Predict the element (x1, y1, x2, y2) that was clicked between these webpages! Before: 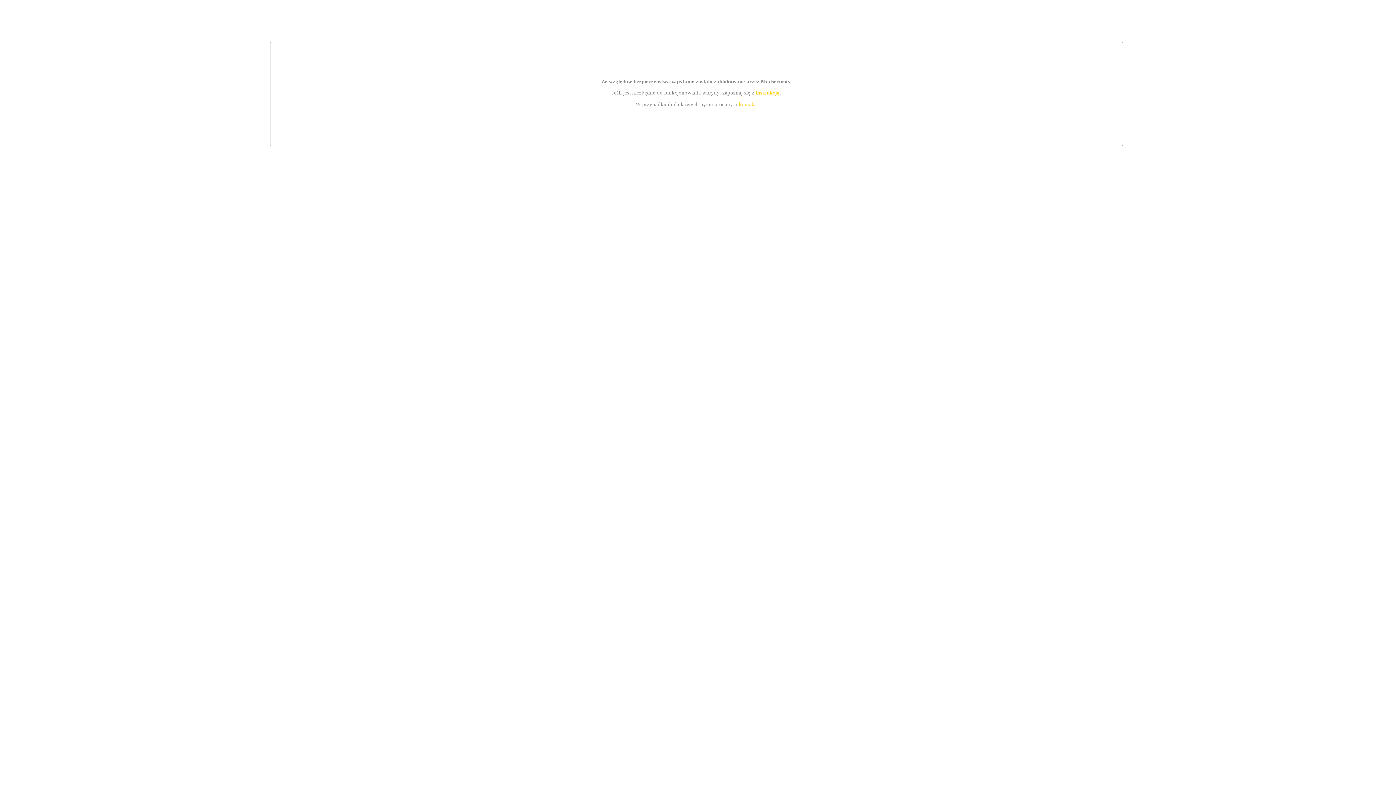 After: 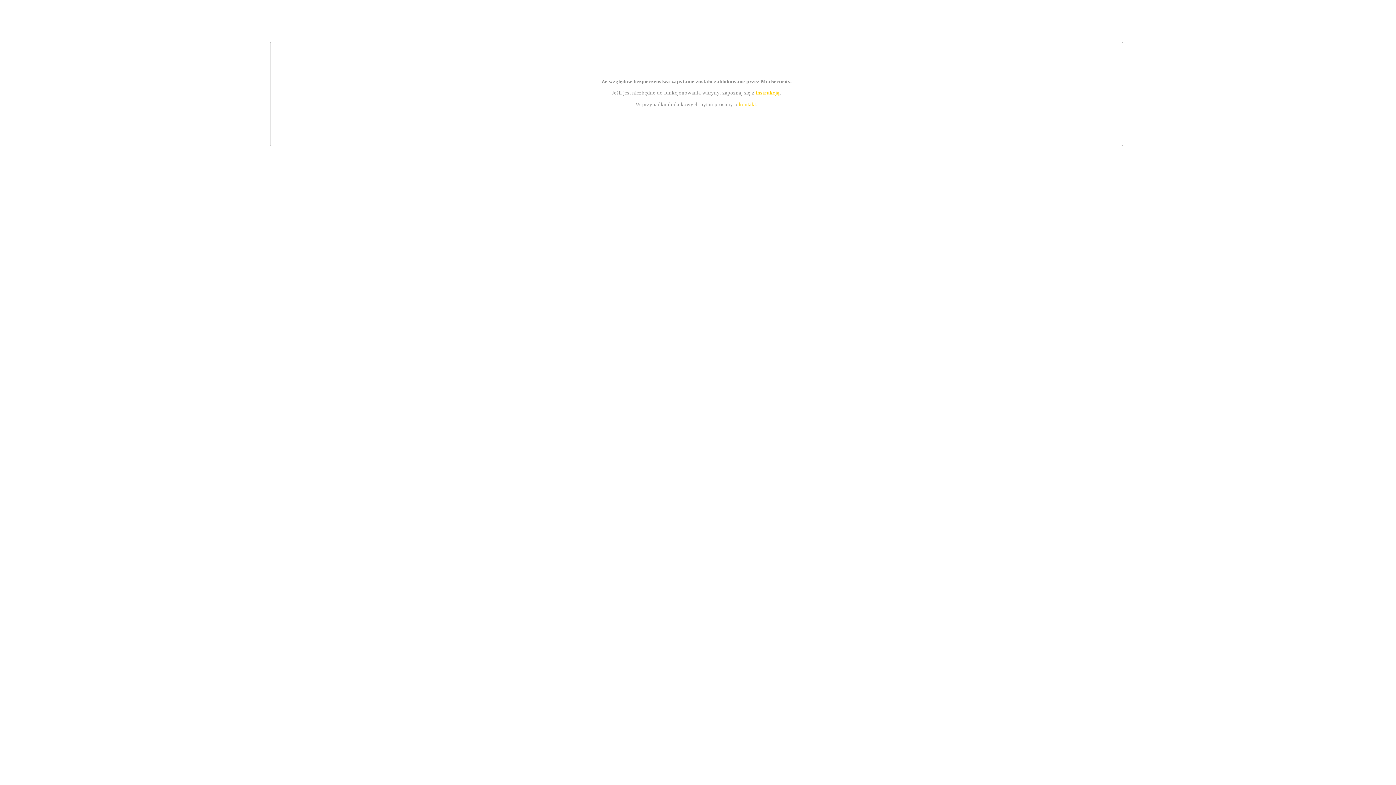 Action: bbox: (739, 101, 756, 107) label: kontakt